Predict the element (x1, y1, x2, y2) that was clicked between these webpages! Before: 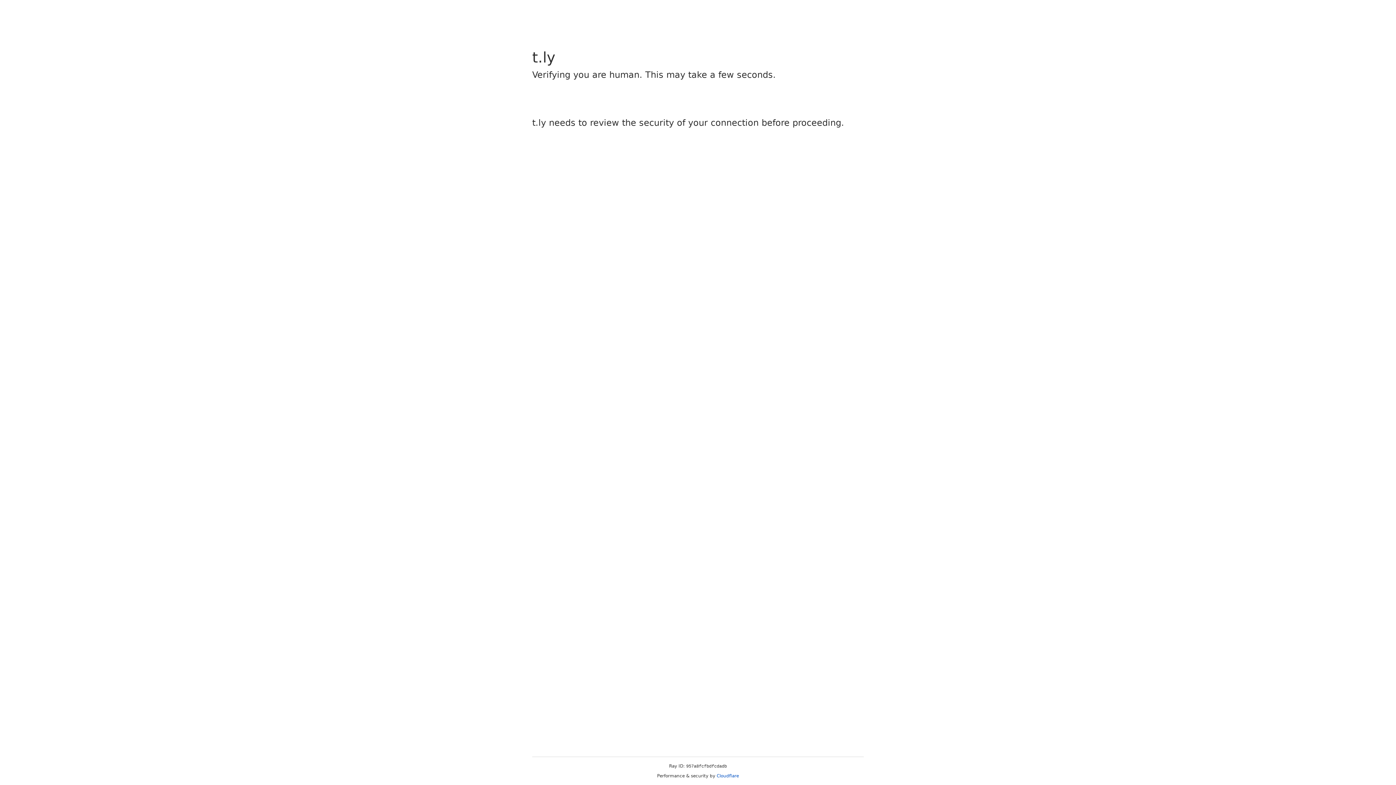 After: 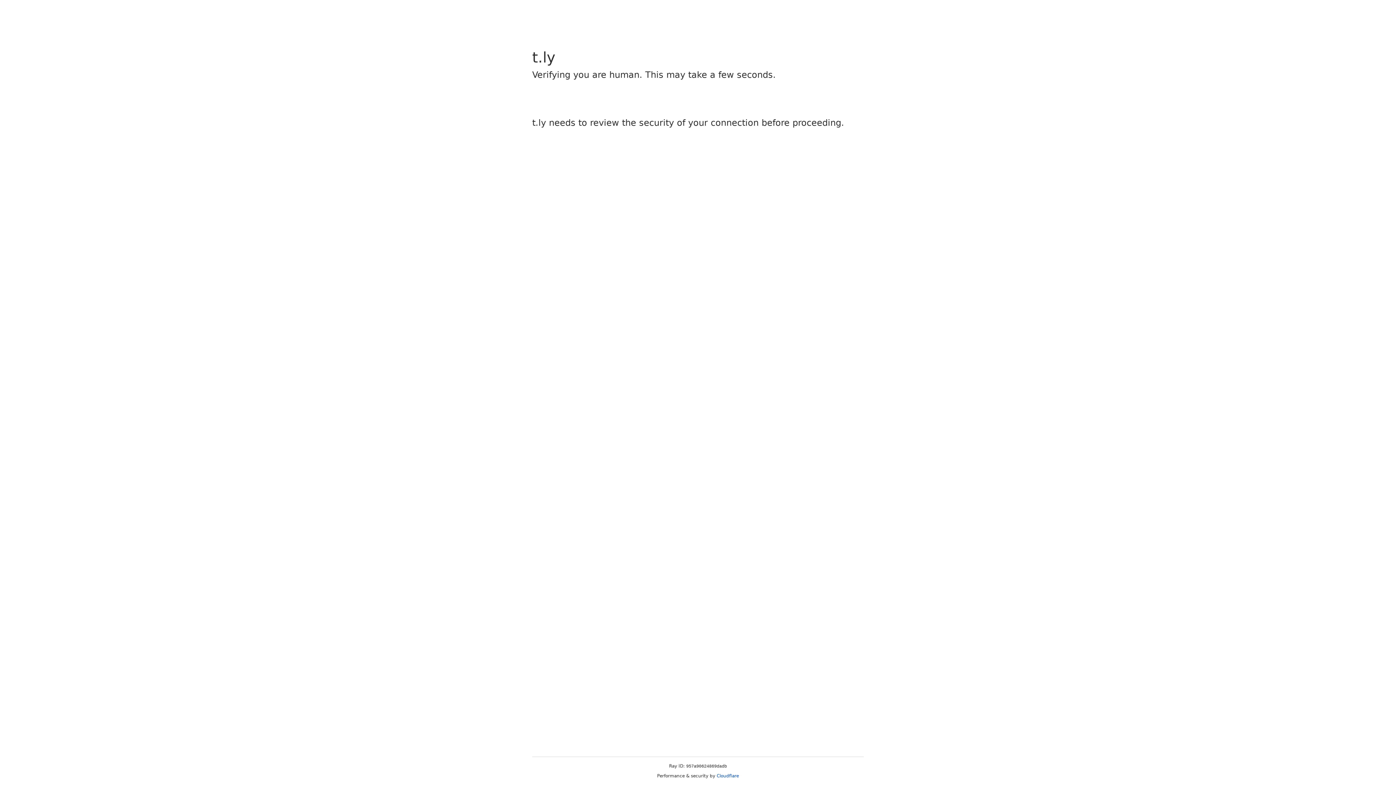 Action: label: Cloudflare bbox: (716, 773, 739, 778)